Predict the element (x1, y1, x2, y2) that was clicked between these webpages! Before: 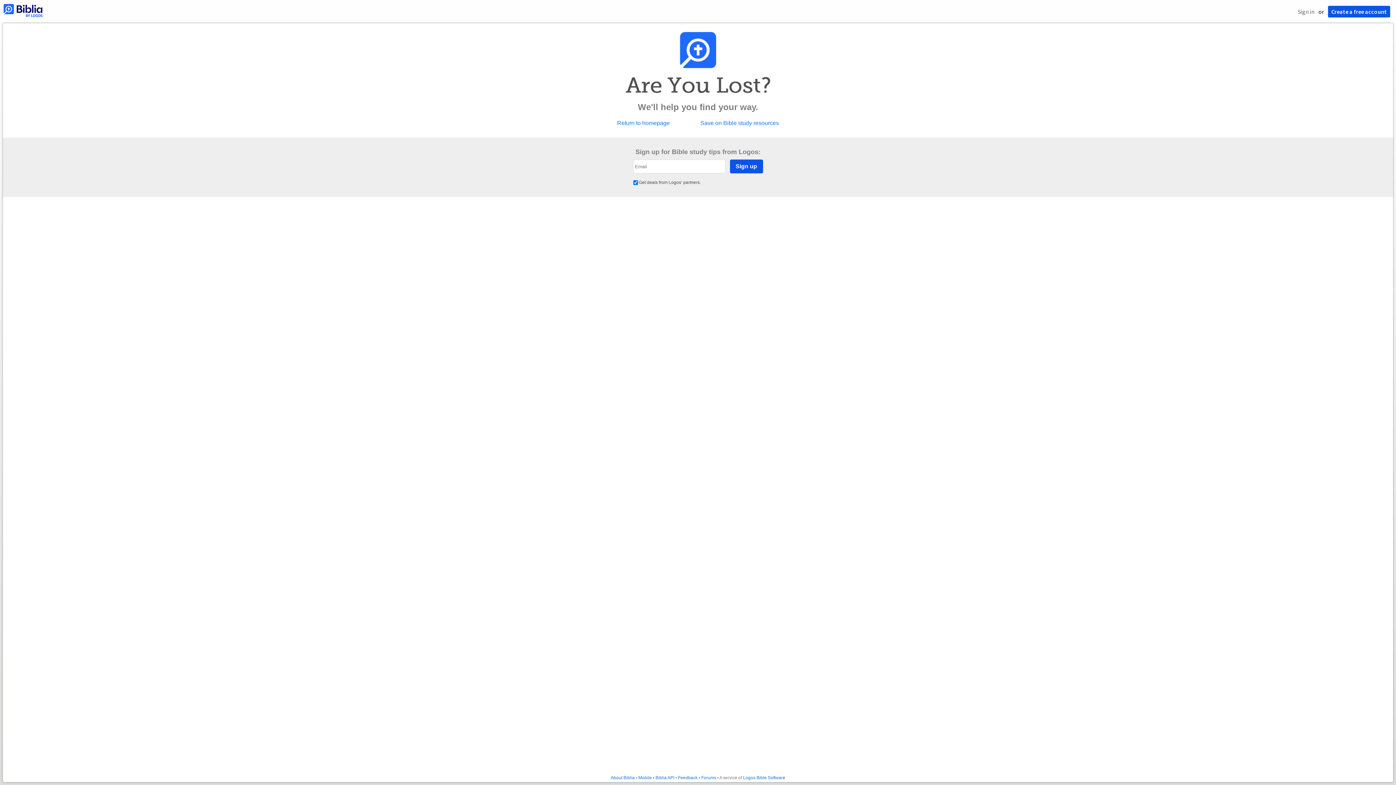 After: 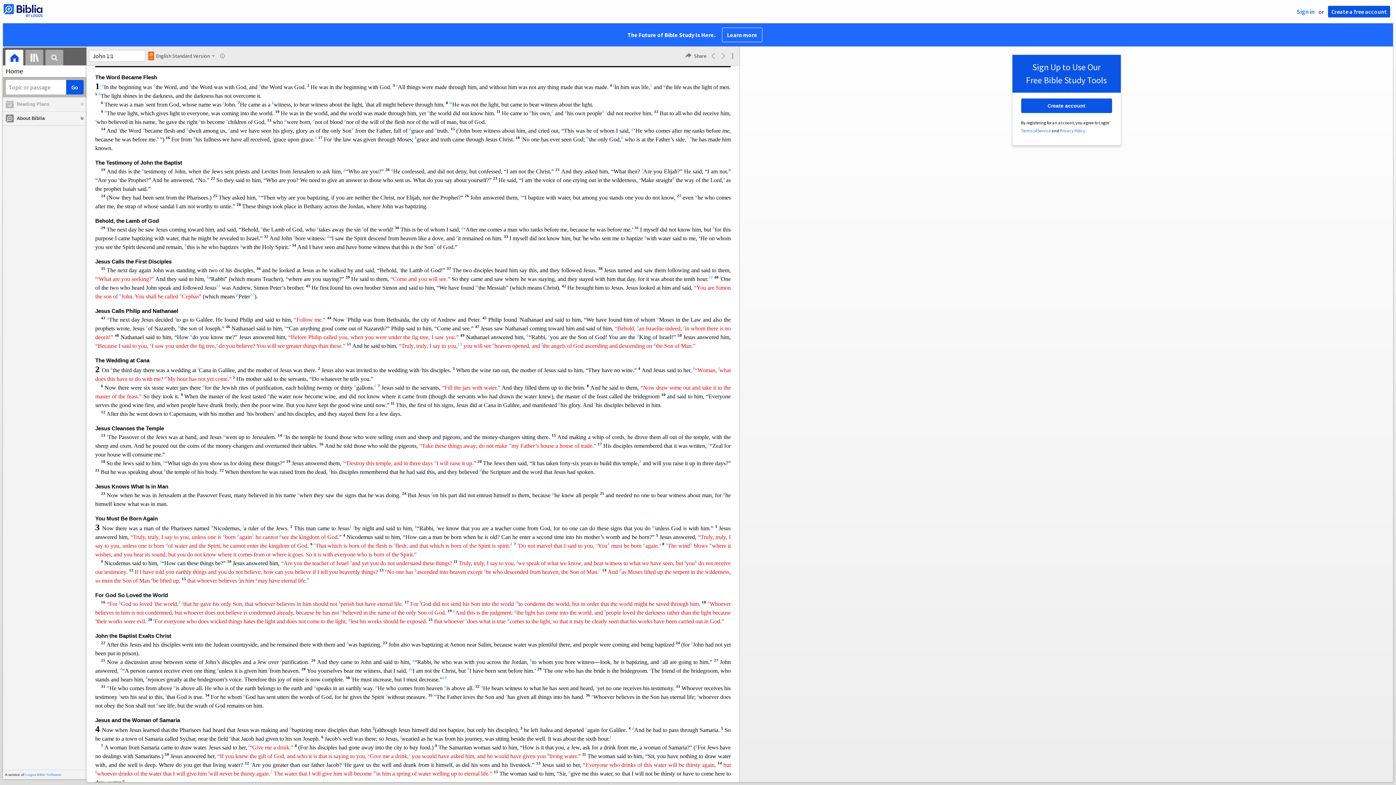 Action: bbox: (3, 12, 42, 18)